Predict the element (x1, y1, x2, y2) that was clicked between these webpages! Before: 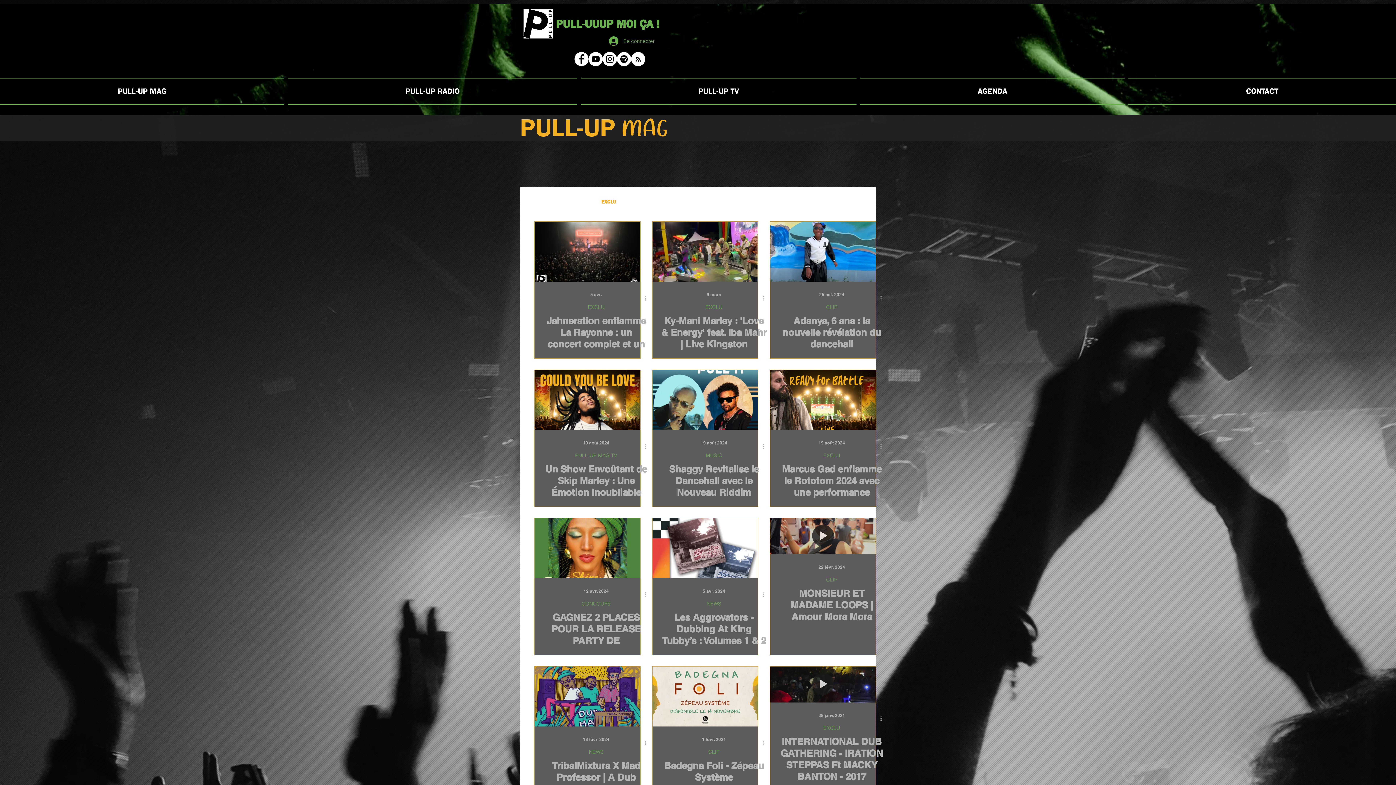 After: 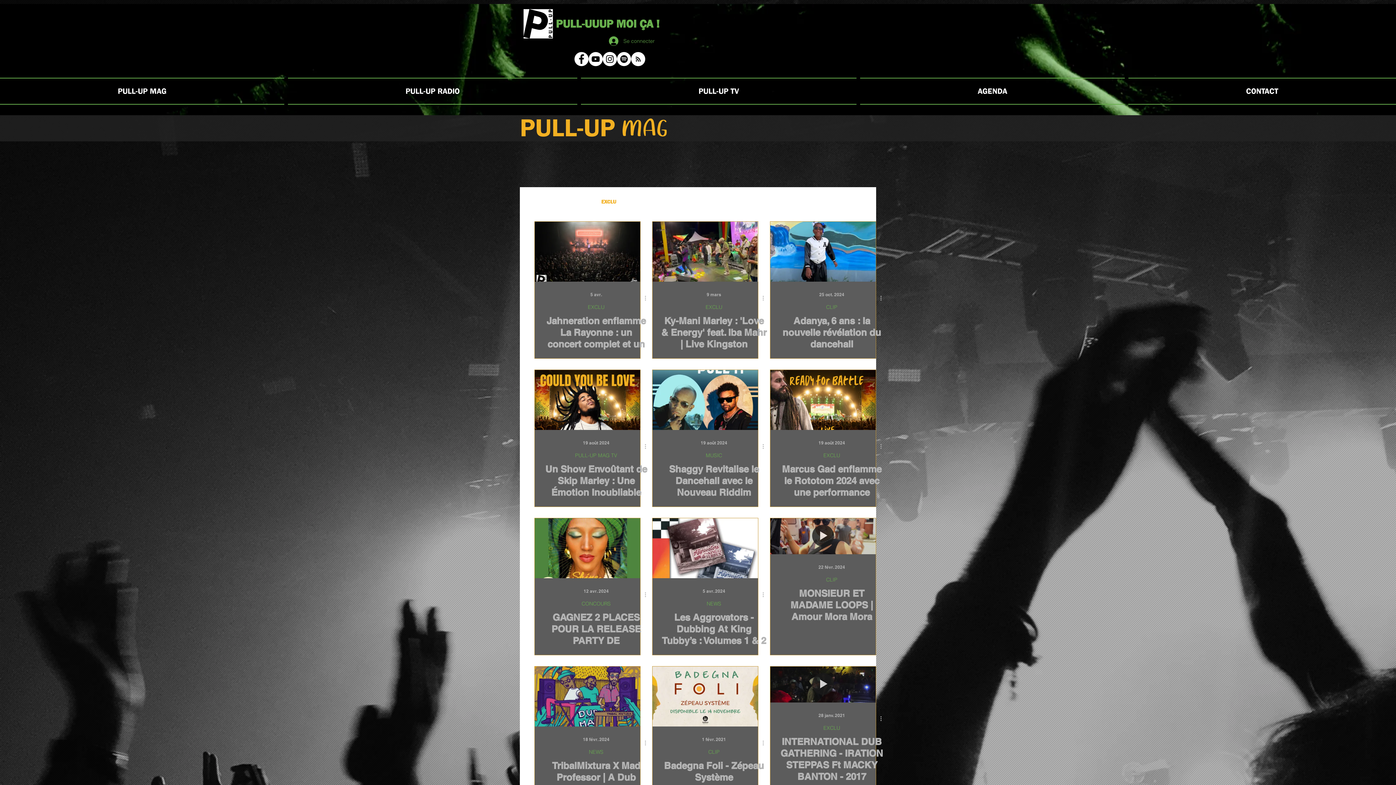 Action: label: Pull-Up TV bbox: (588, 52, 602, 66)